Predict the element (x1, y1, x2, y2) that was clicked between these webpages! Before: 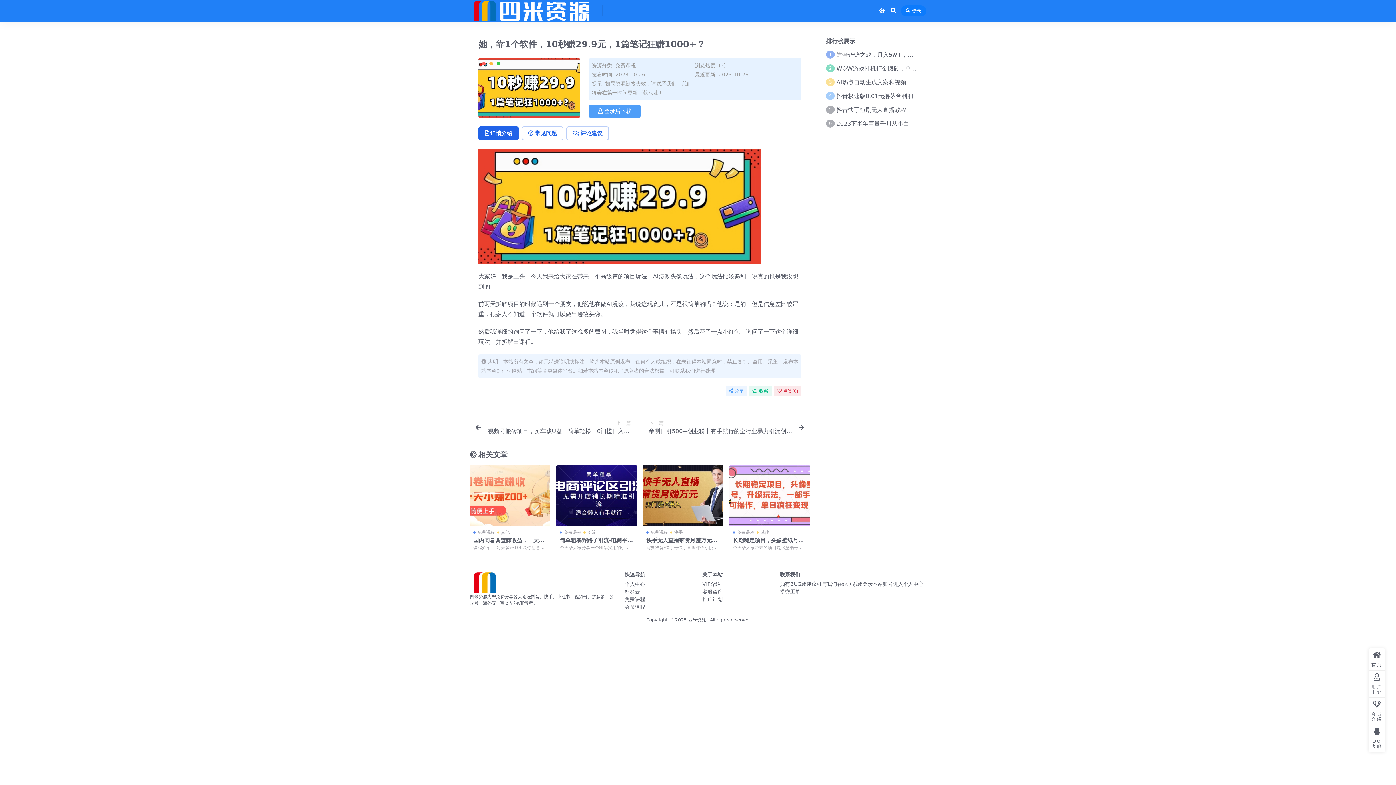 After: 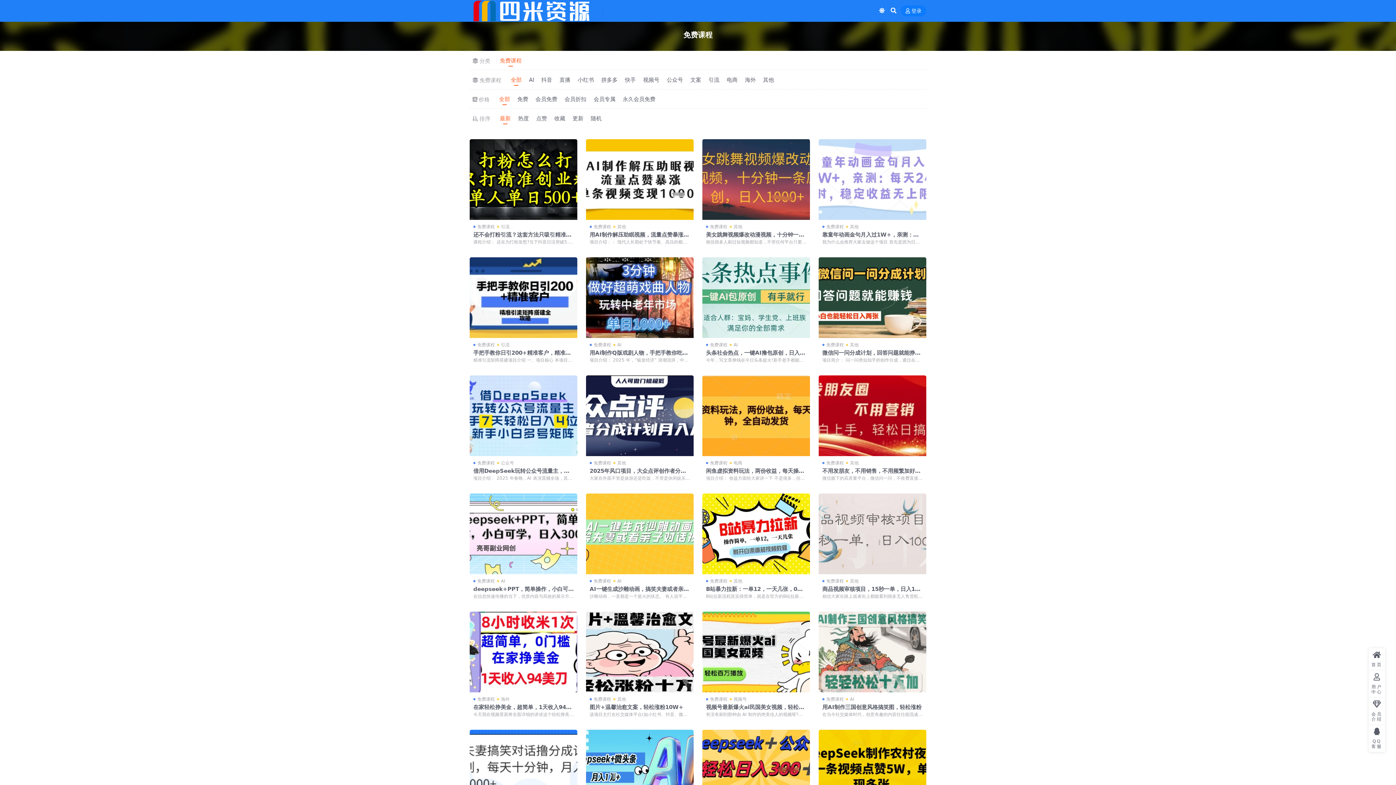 Action: label: 免费课程 bbox: (473, 529, 494, 535)